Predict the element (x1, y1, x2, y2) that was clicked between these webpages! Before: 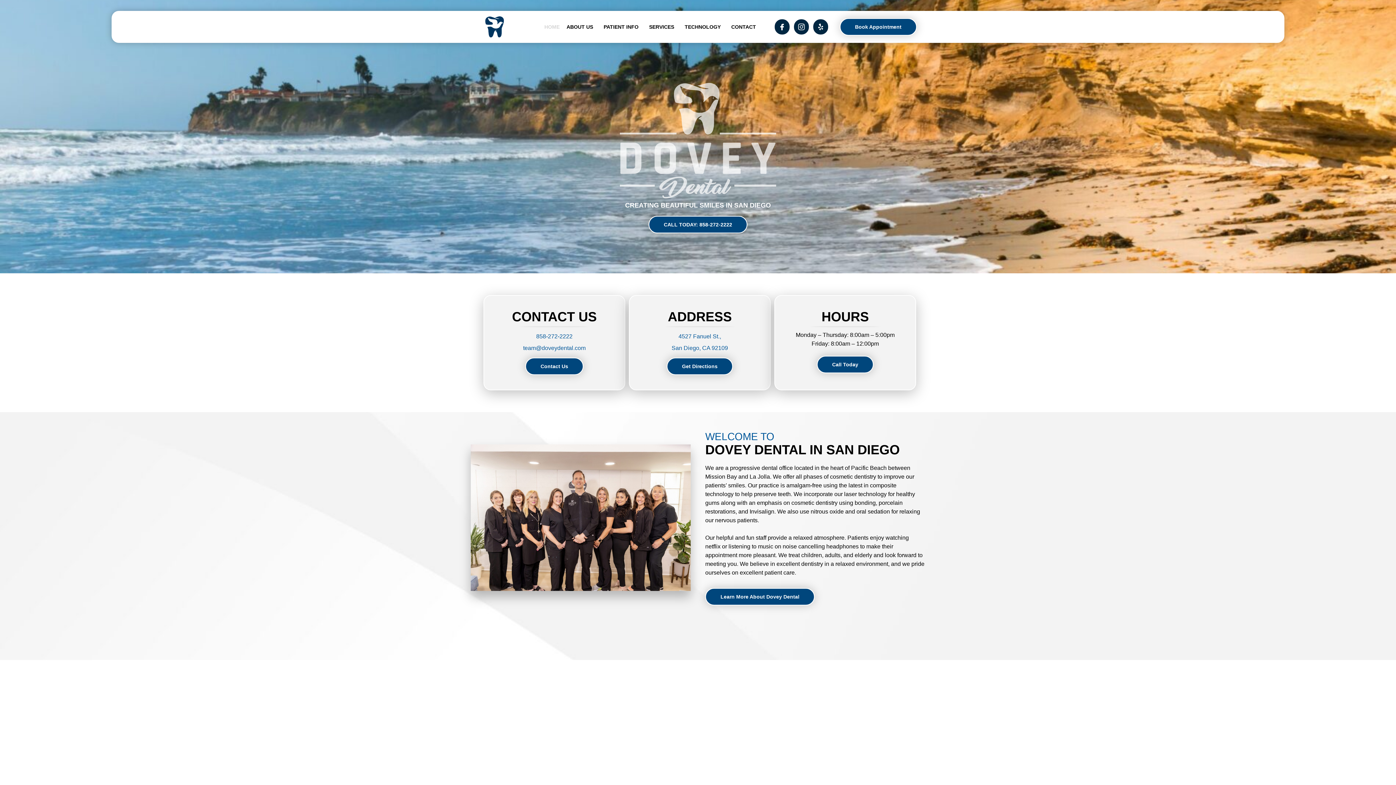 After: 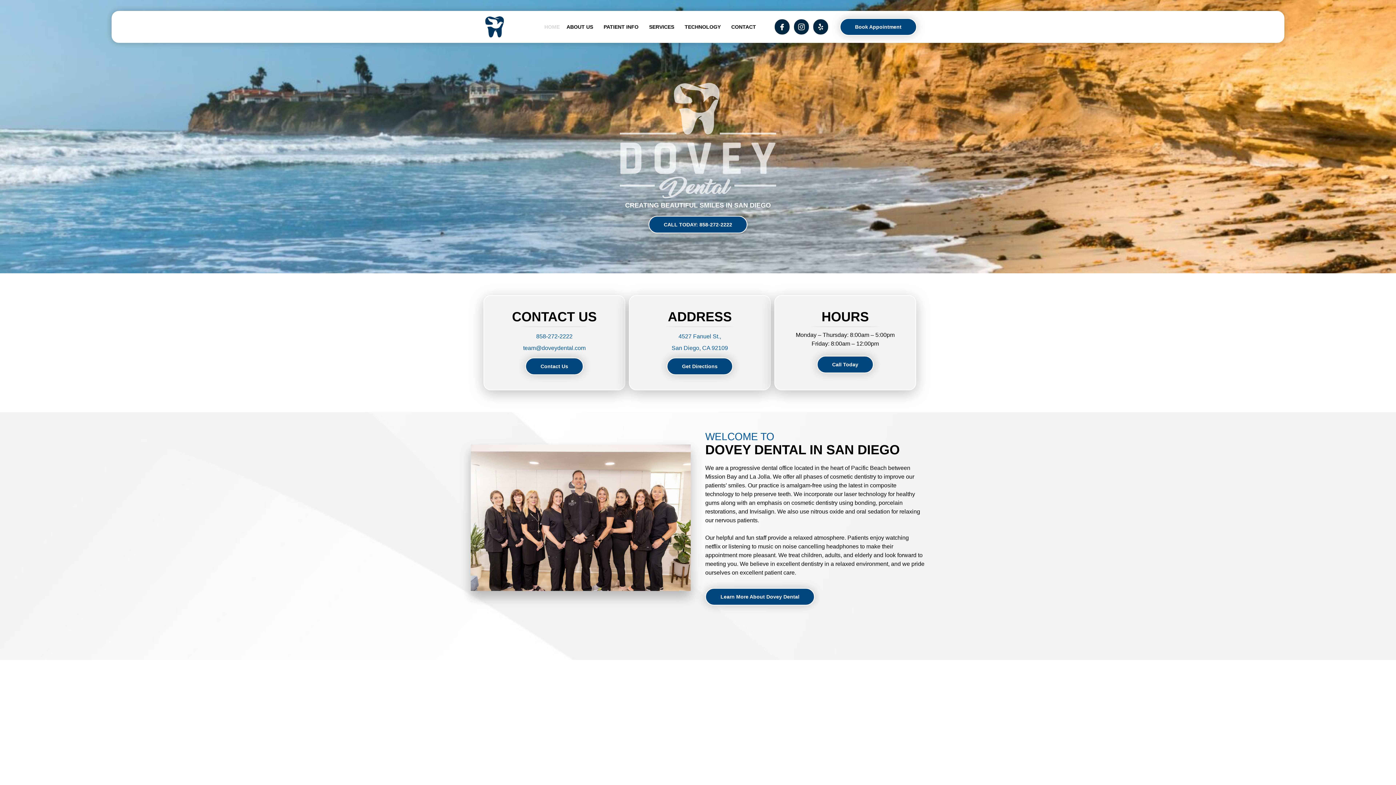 Action: bbox: (536, 333, 572, 339) label: 858-272-2222